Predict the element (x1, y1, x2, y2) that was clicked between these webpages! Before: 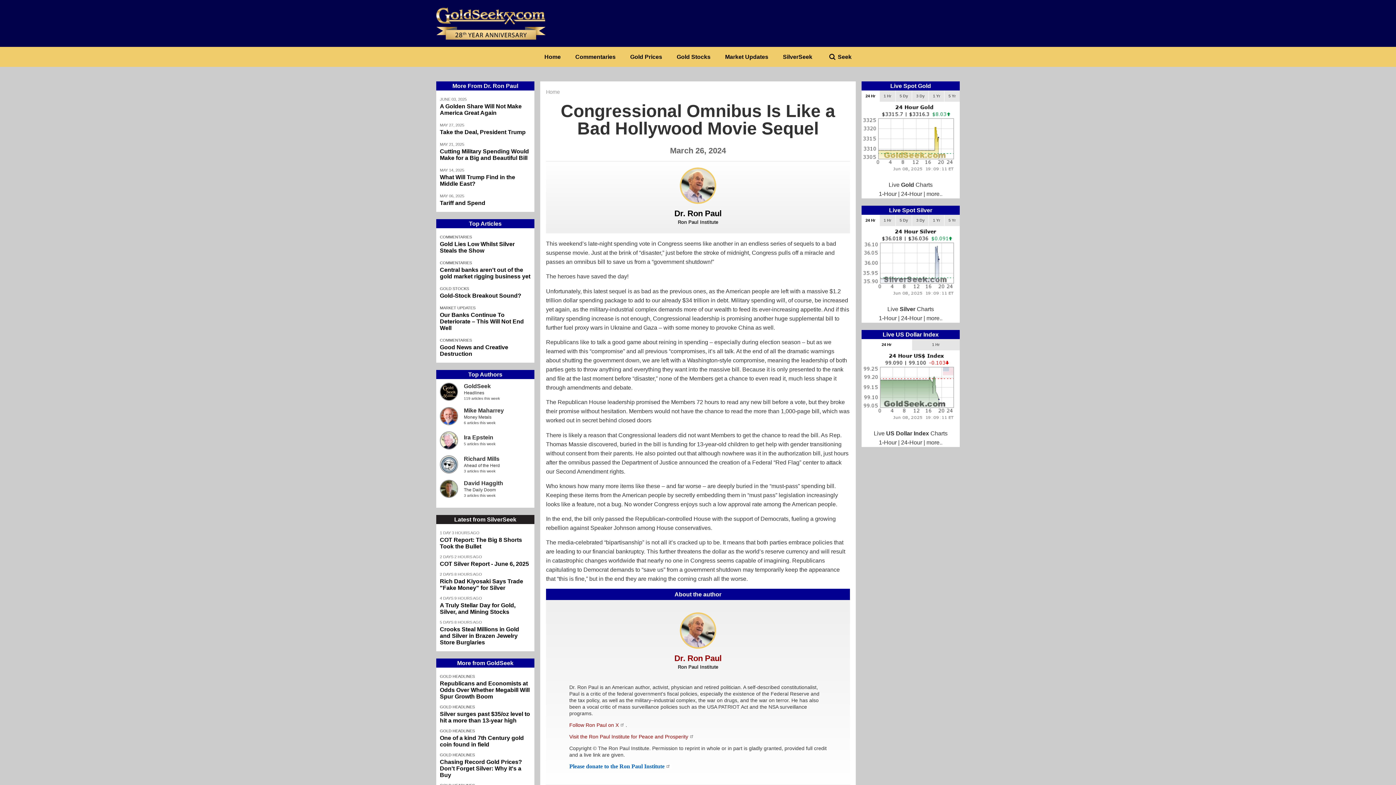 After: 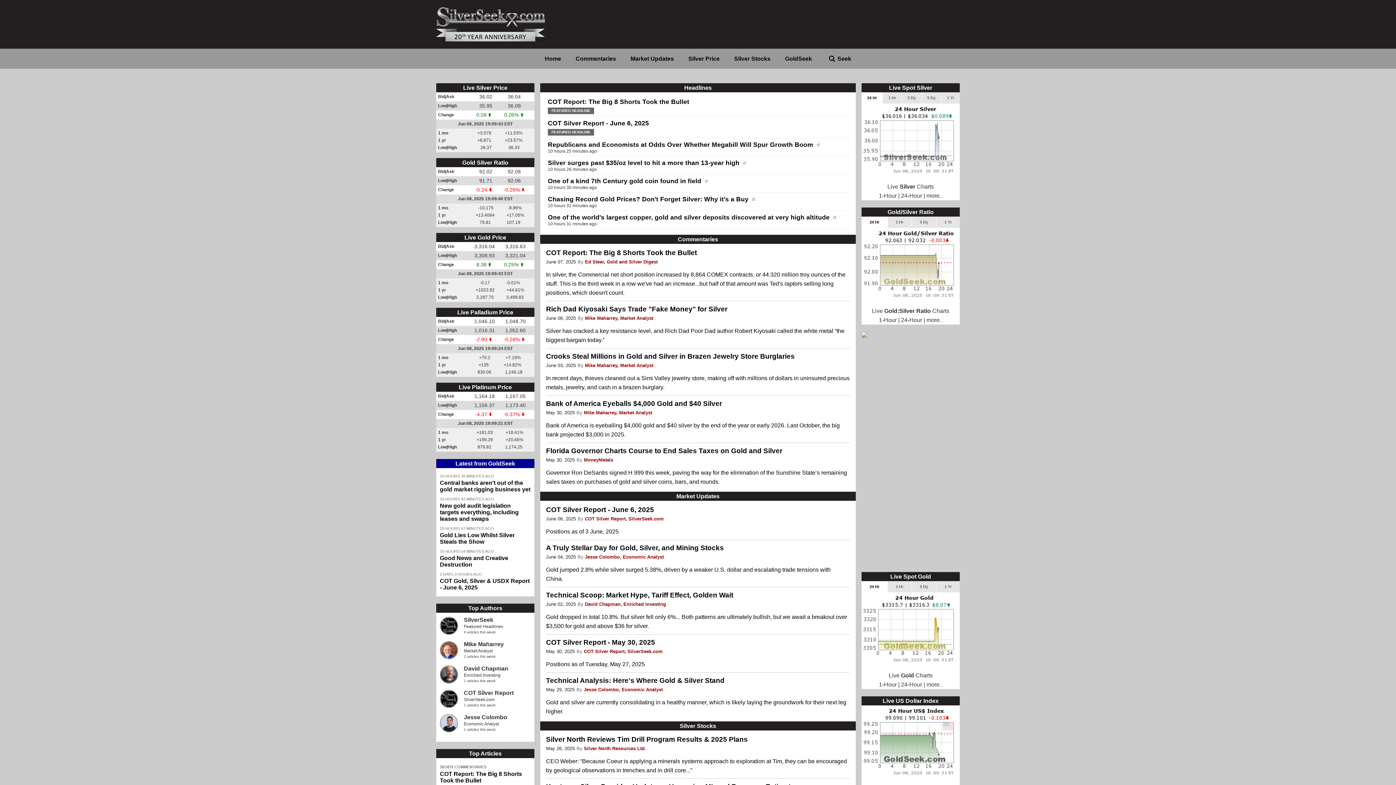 Action: label: SilverSeek bbox: (775, 46, 819, 66)